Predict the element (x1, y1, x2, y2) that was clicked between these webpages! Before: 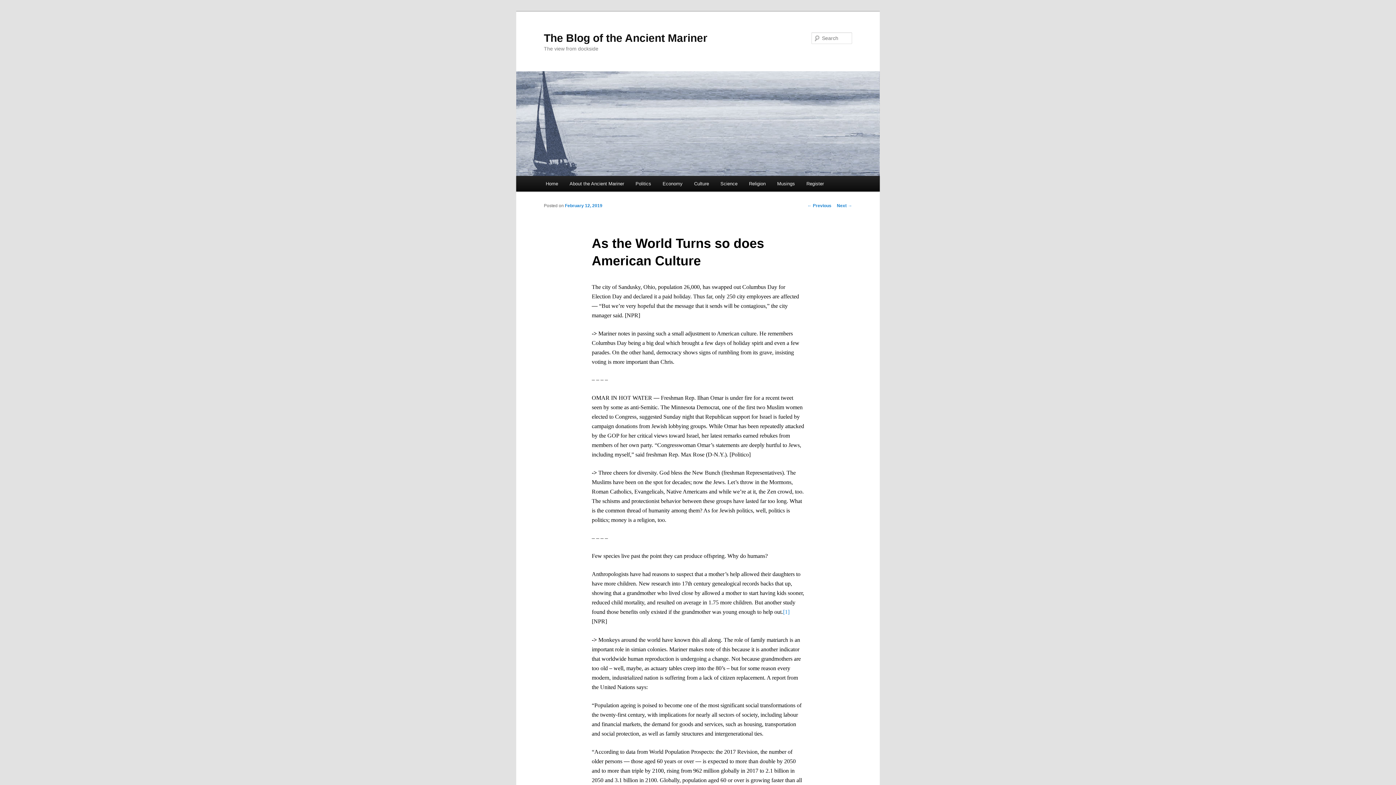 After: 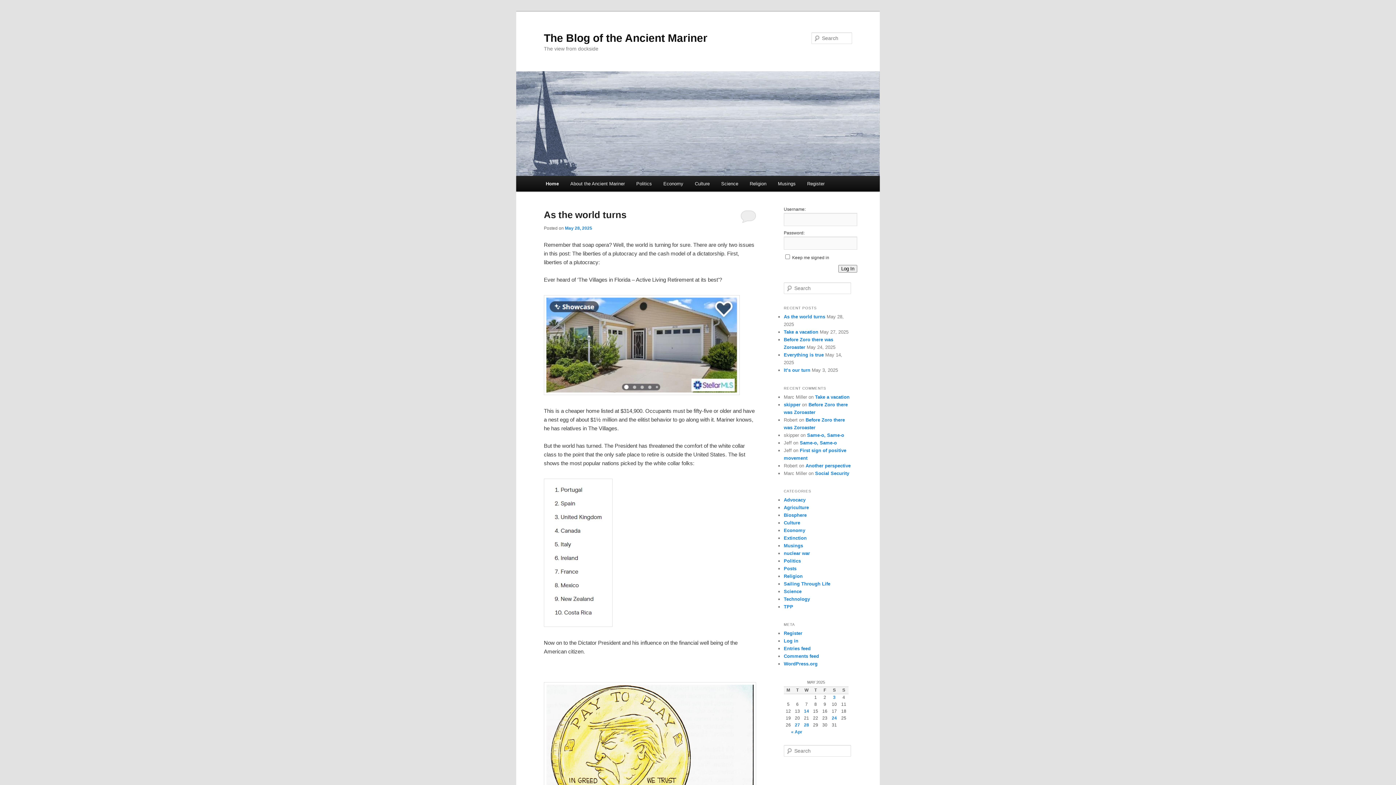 Action: bbox: (544, 31, 707, 43) label: The Blog of the Ancient Mariner